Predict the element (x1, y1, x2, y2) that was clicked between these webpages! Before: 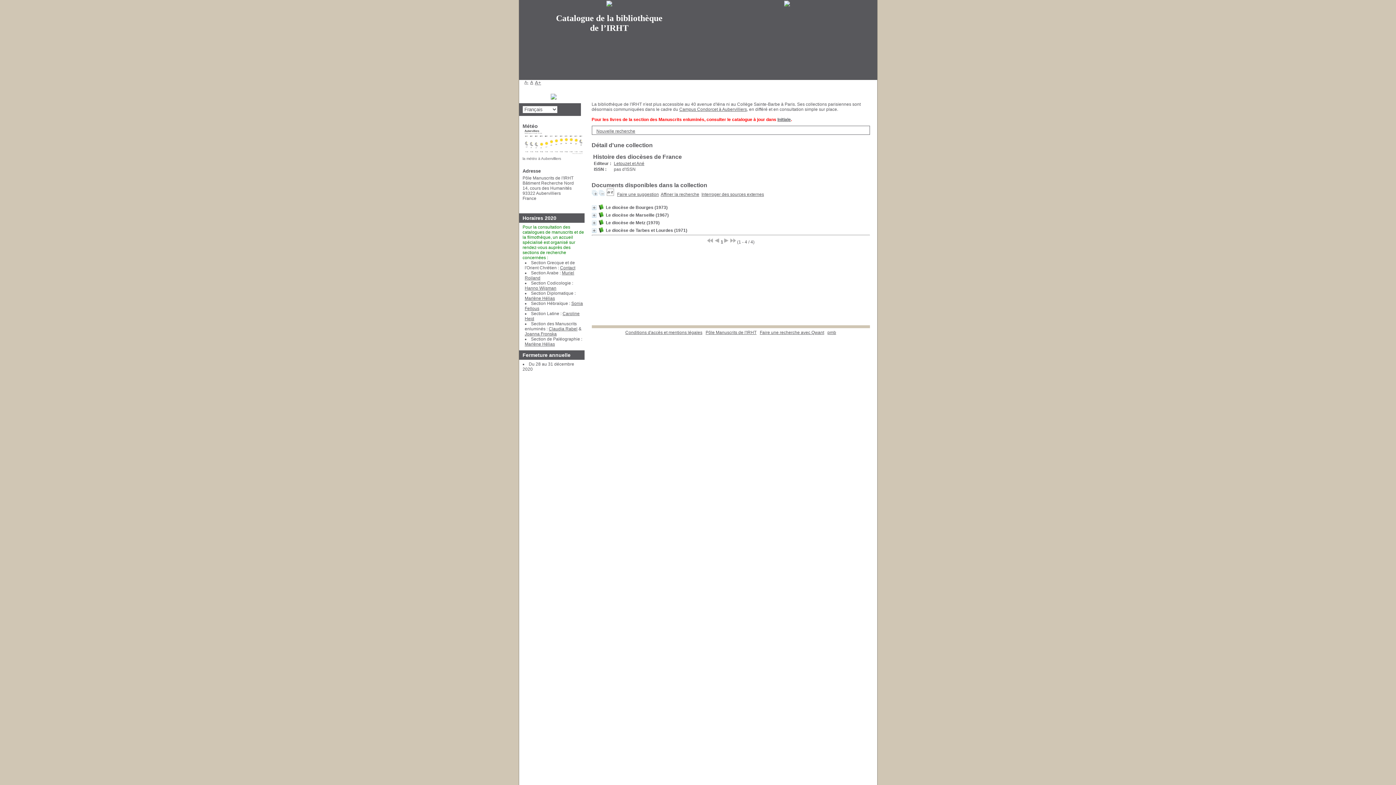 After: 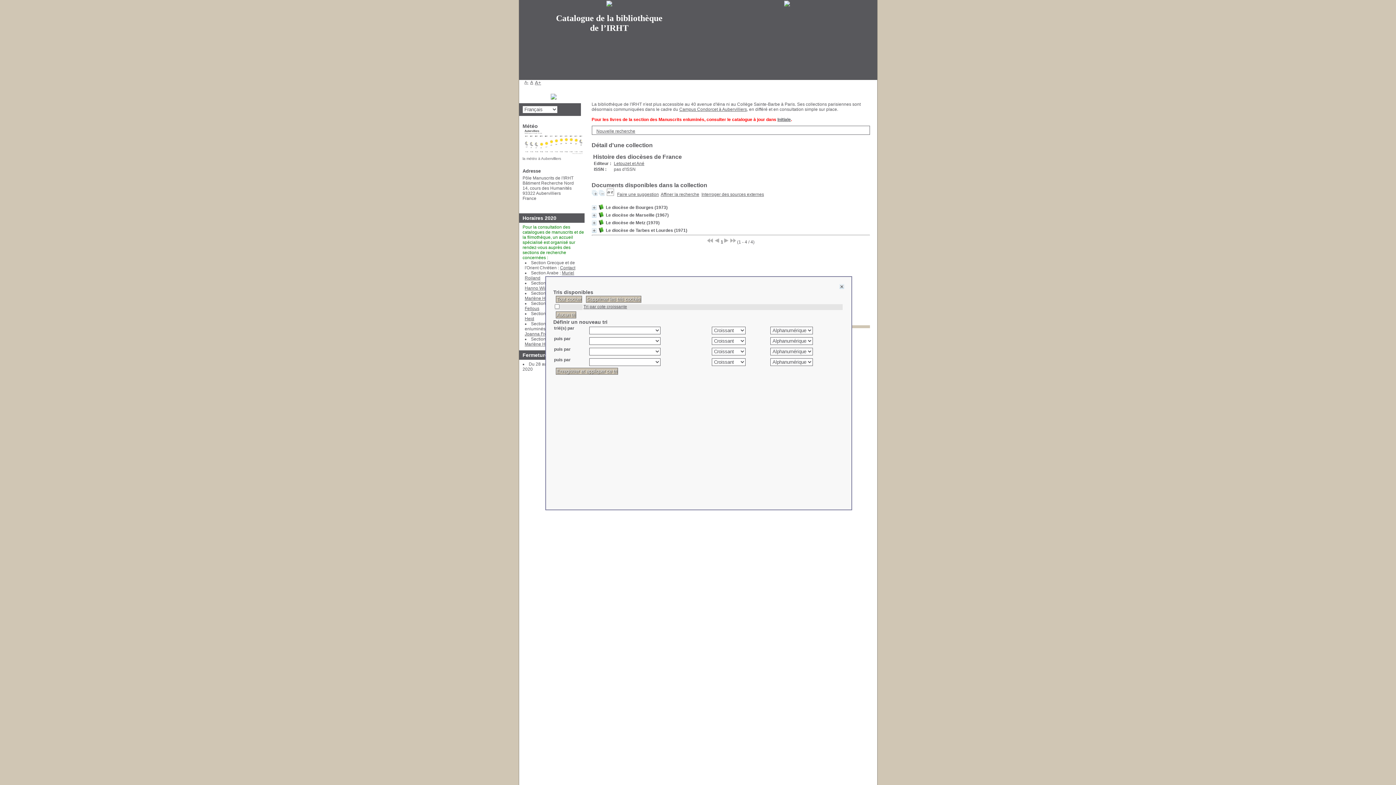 Action: bbox: (606, 192, 614, 197)